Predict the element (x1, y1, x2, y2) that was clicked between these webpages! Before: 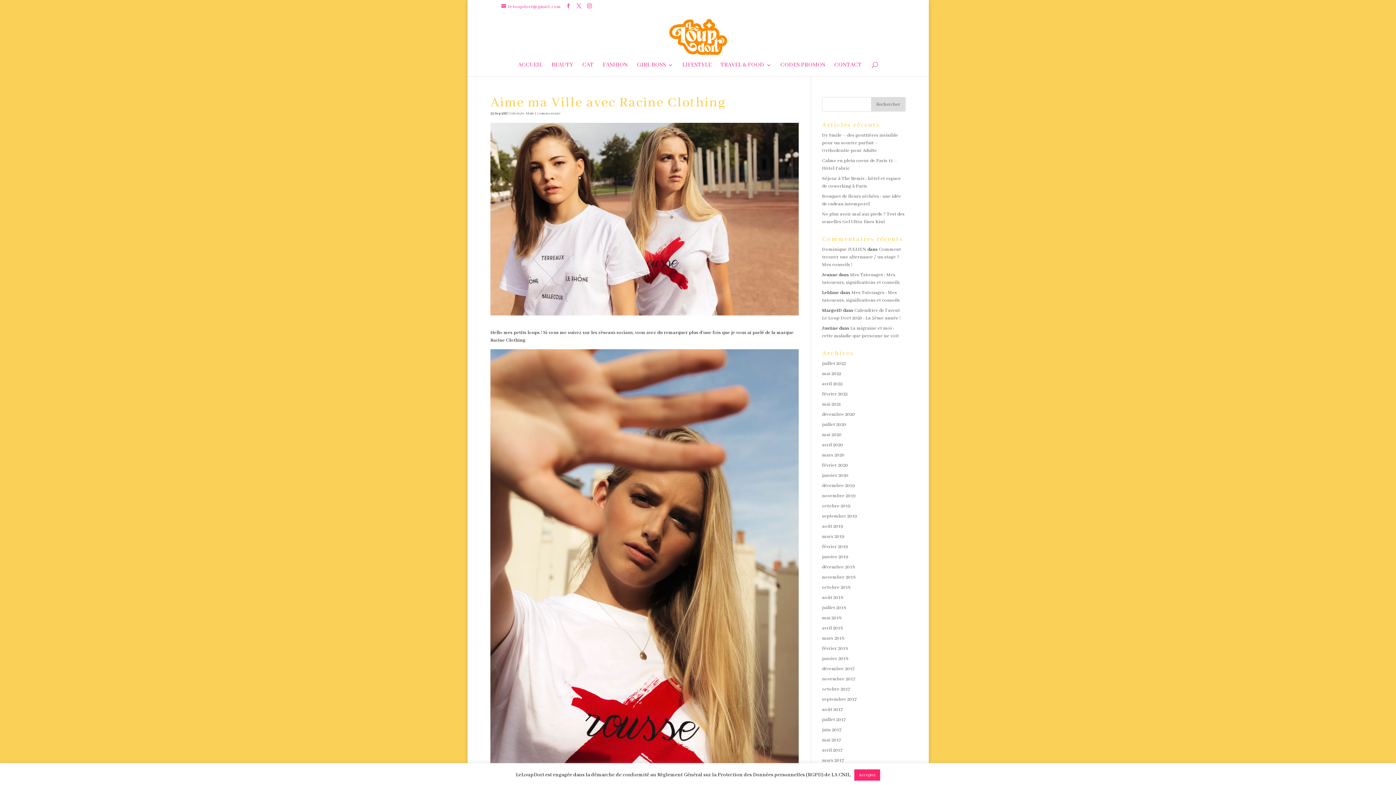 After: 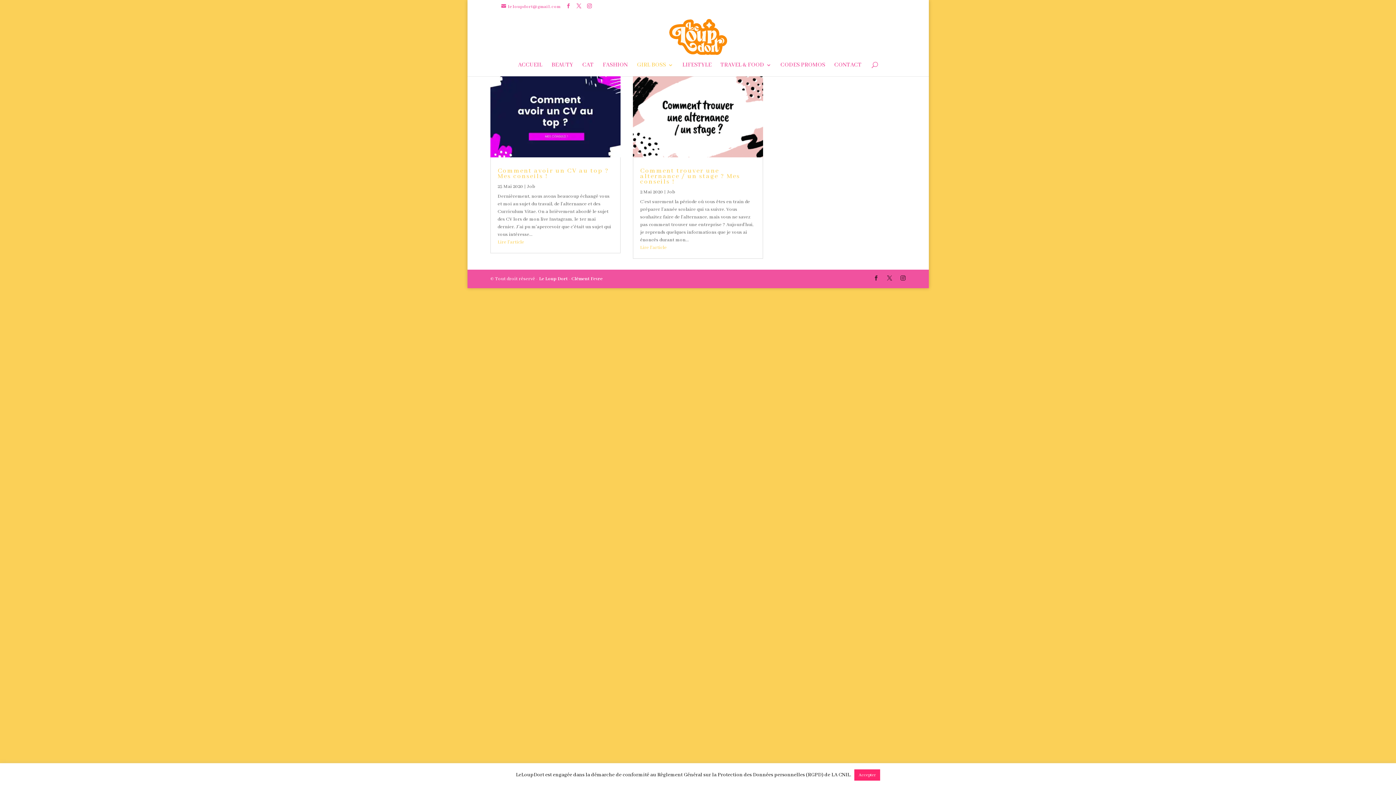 Action: label: GIRL BOSS bbox: (637, 62, 673, 76)